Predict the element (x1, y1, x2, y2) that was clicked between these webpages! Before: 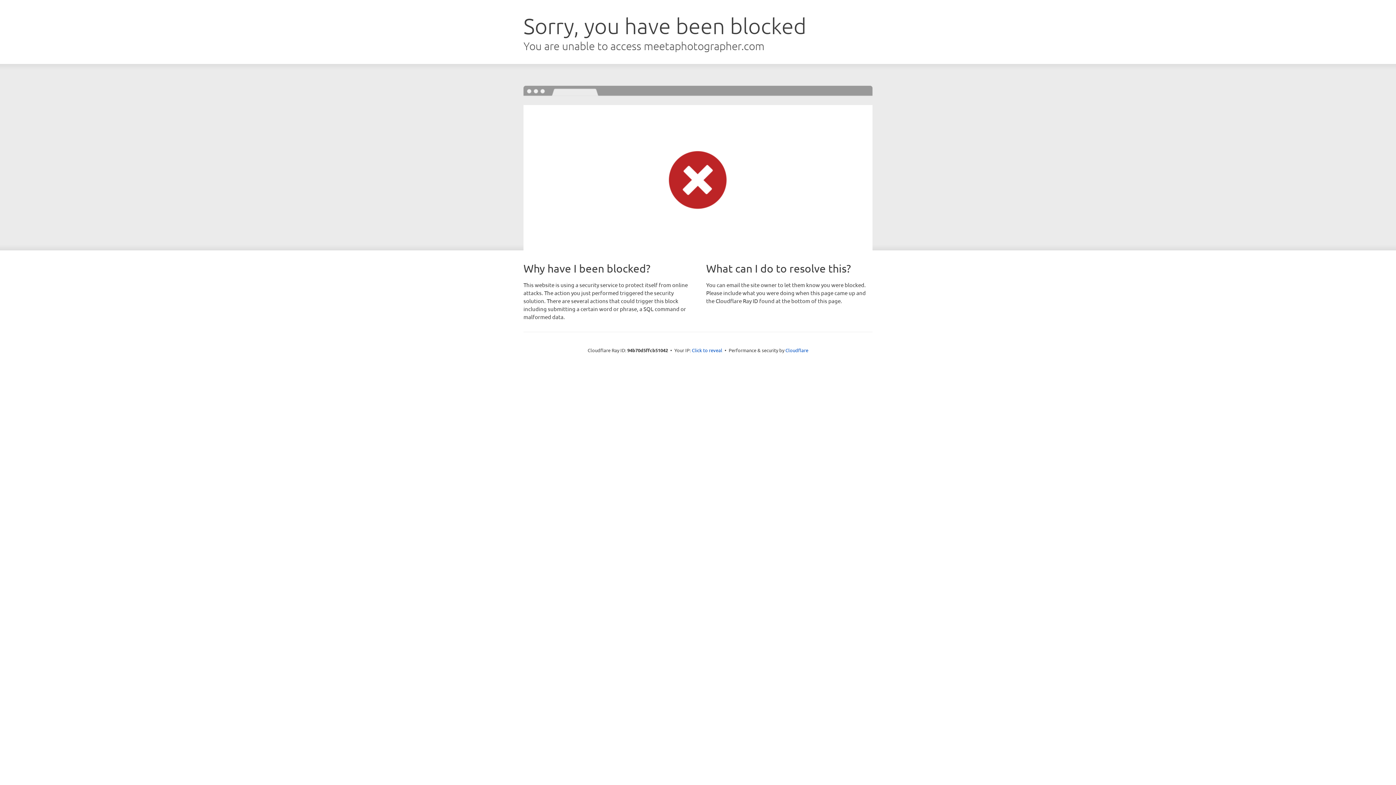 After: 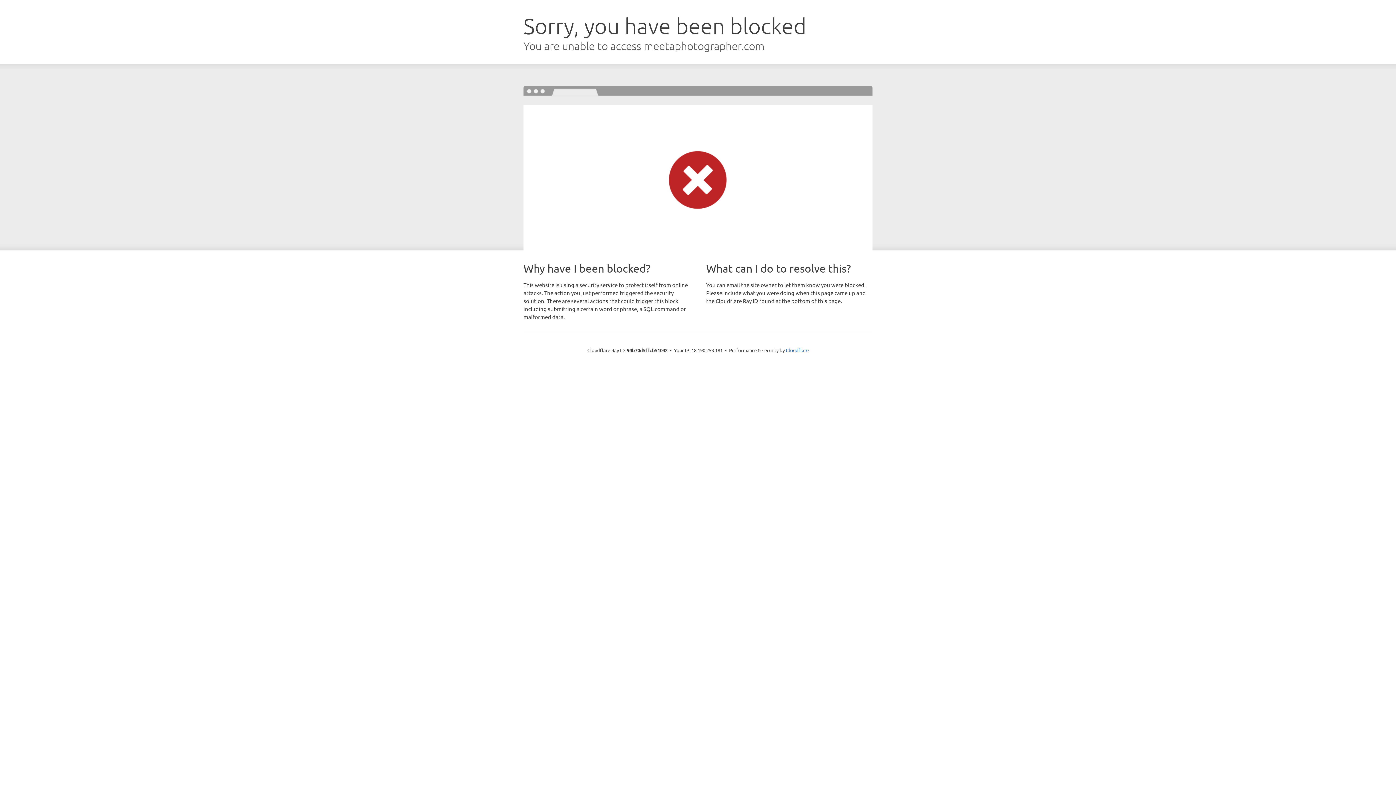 Action: label: Click to reveal bbox: (692, 346, 722, 353)